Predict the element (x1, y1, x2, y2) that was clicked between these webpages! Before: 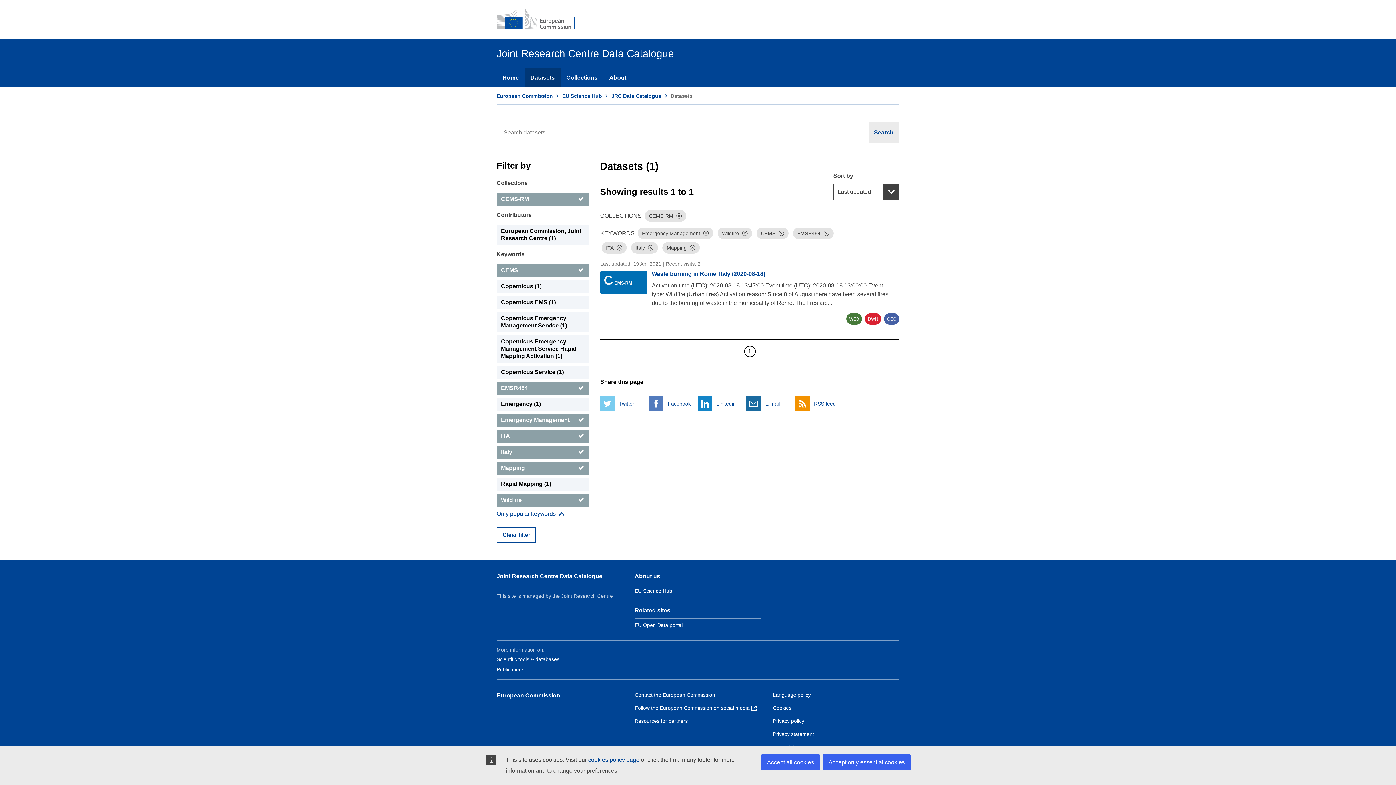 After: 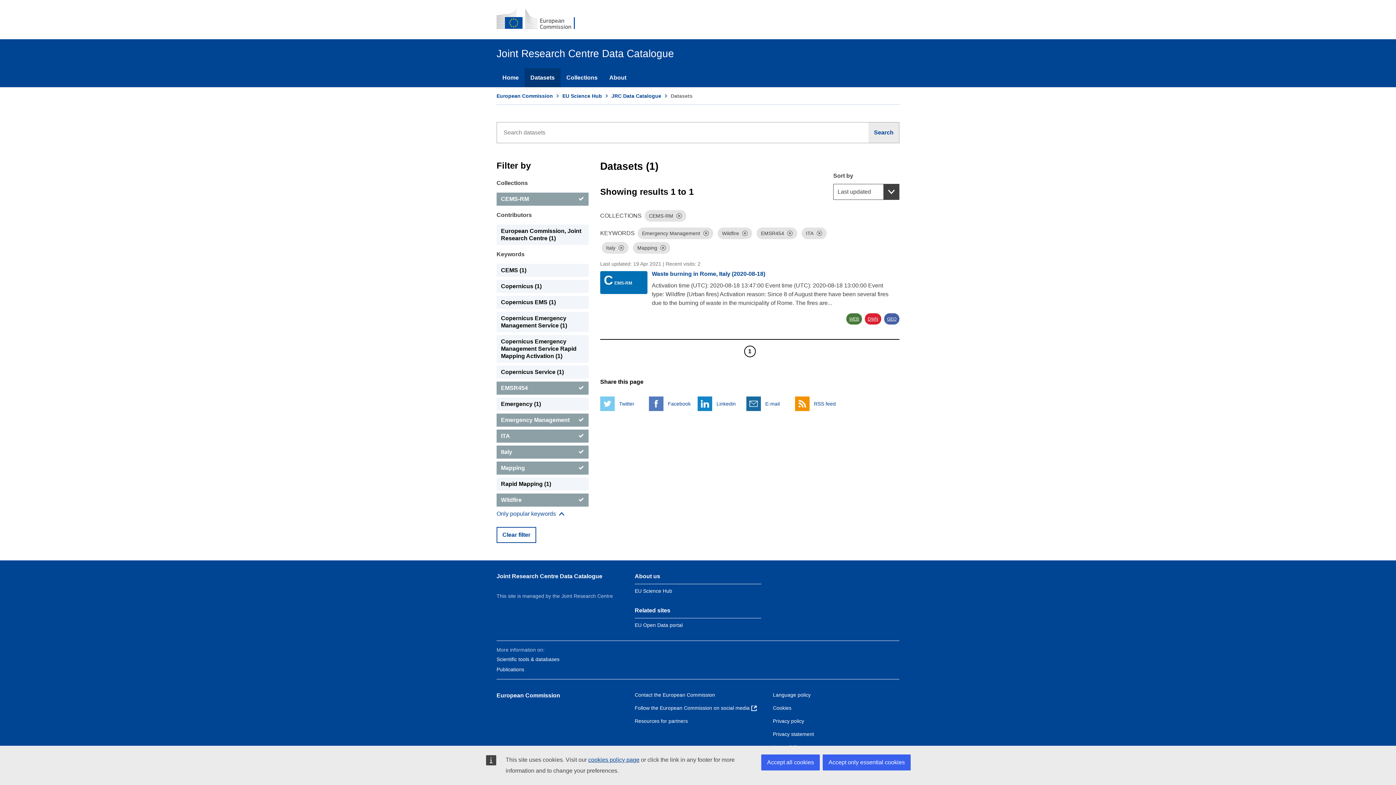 Action: label: CEMS bbox: (496, 264, 588, 277)